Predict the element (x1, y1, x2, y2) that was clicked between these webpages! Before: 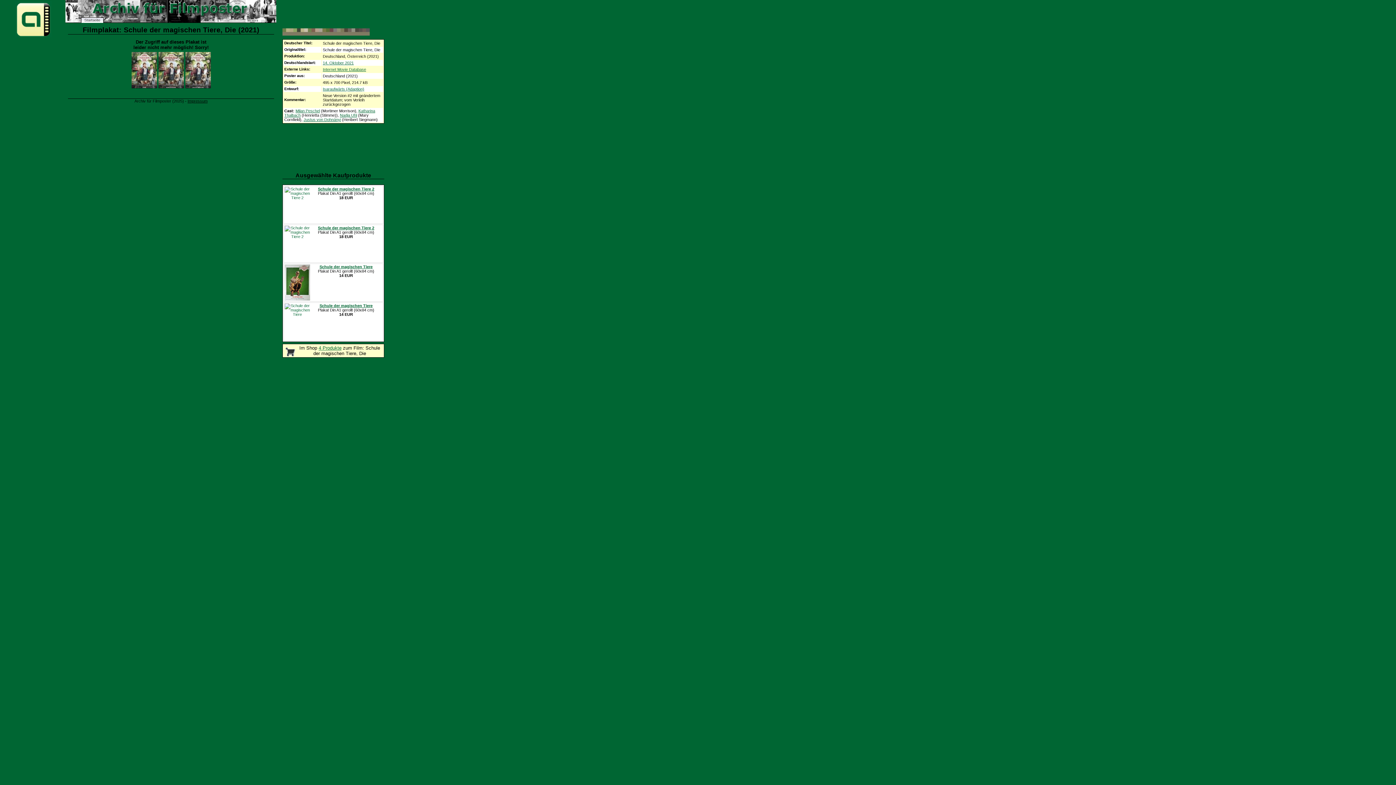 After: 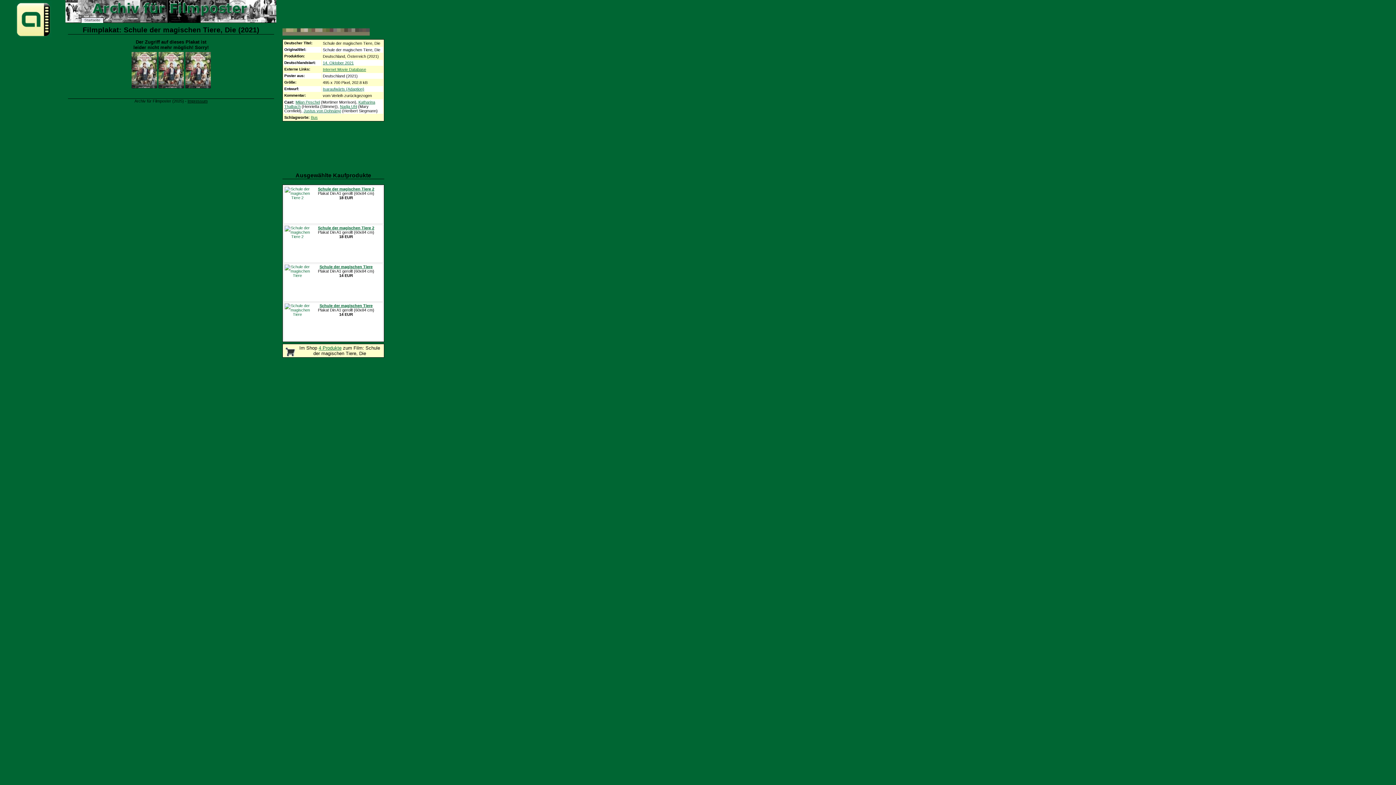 Action: bbox: (158, 84, 183, 89)